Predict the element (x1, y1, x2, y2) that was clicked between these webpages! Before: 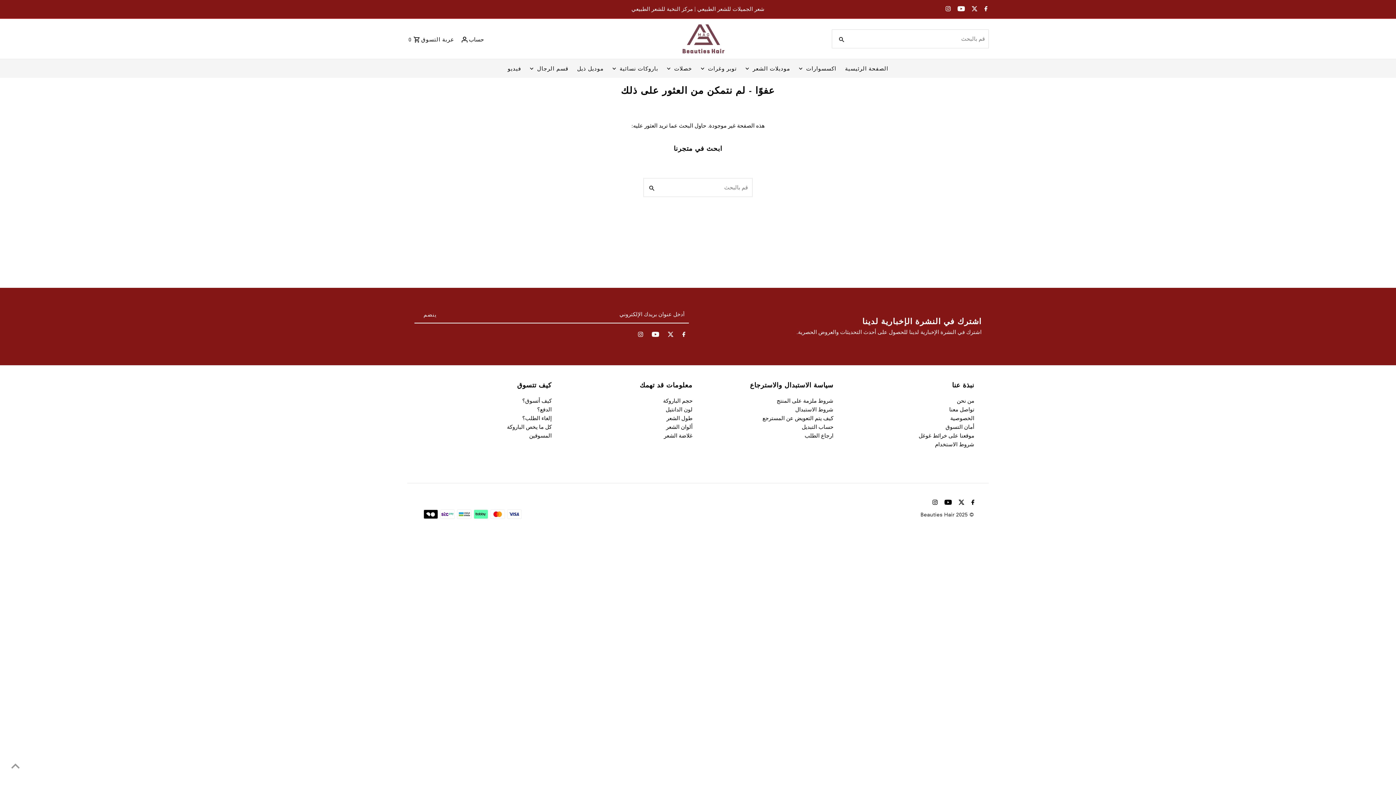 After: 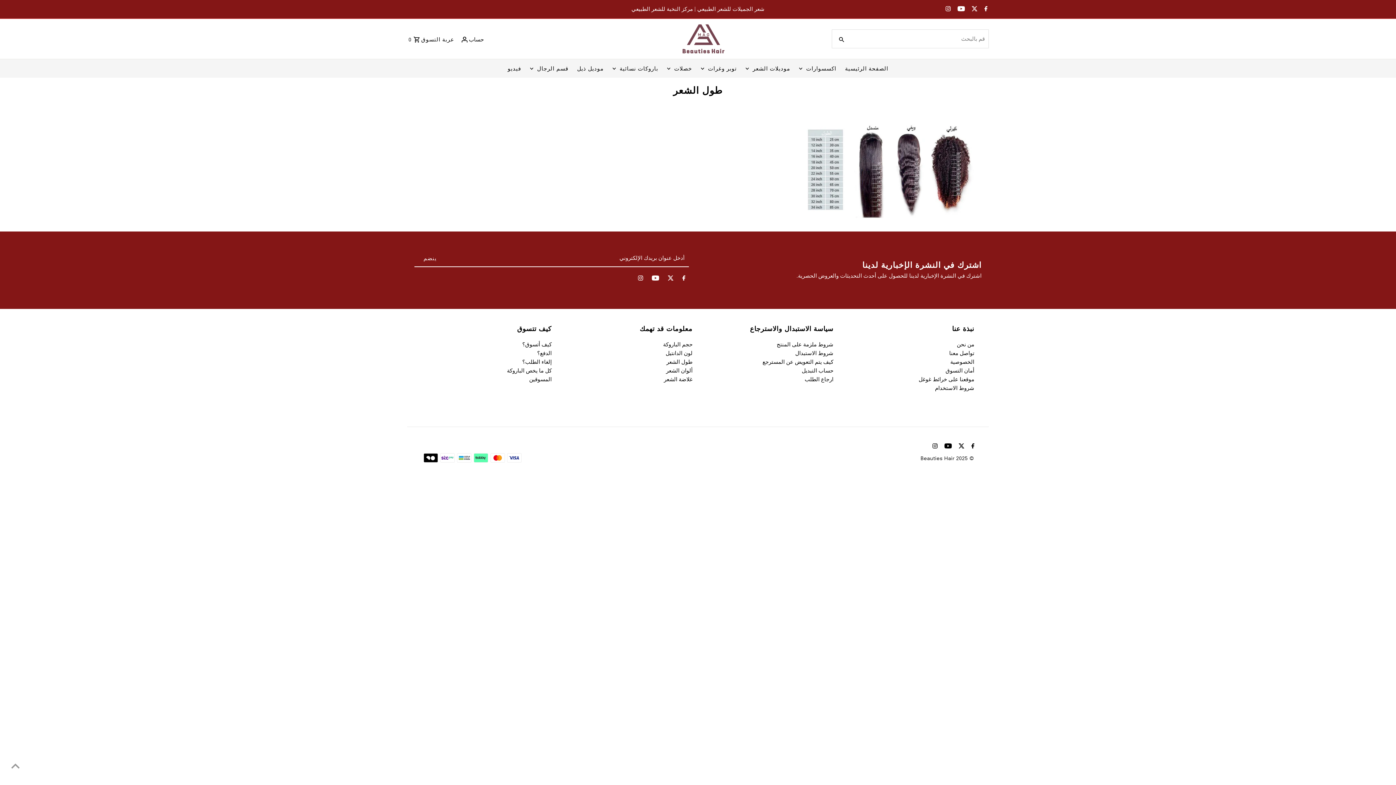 Action: bbox: (666, 415, 692, 421) label: طول الشعر